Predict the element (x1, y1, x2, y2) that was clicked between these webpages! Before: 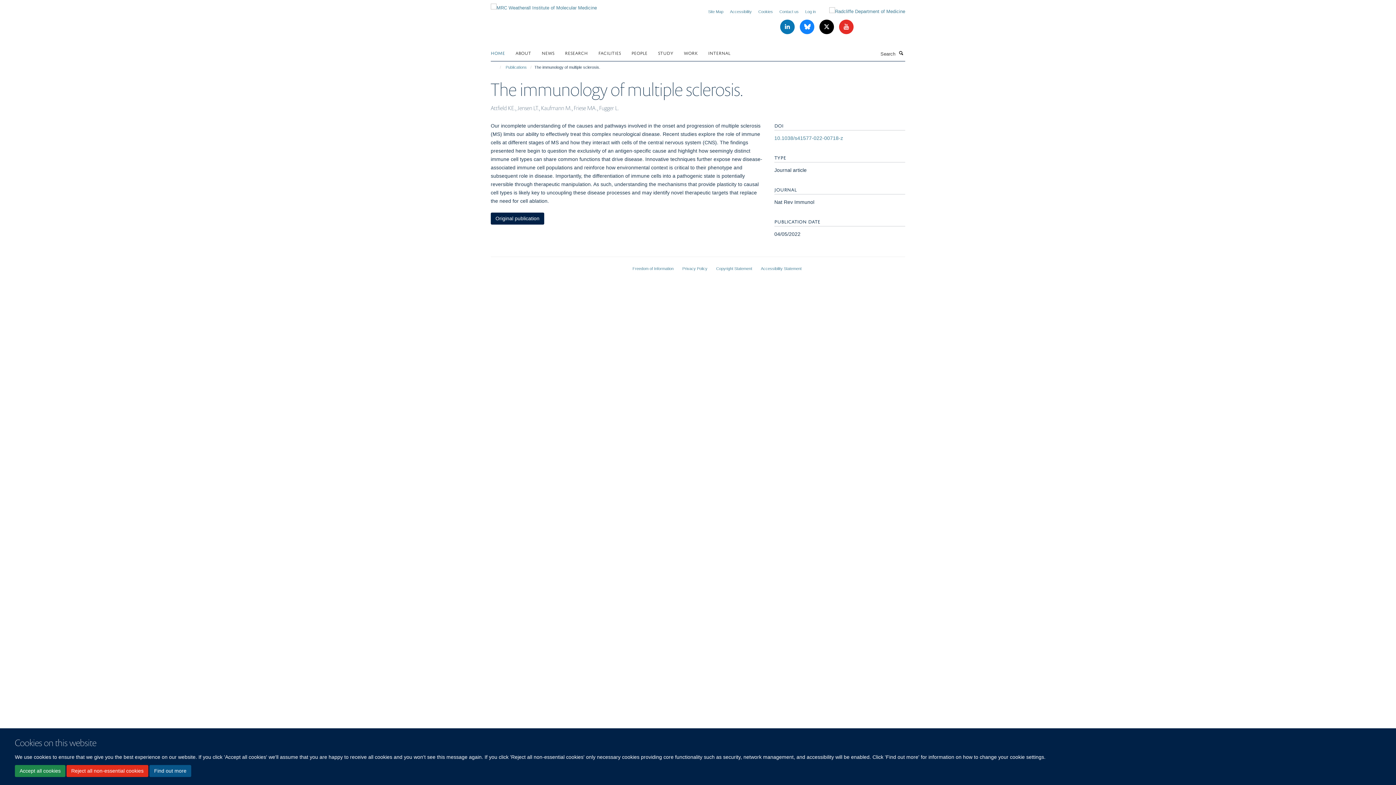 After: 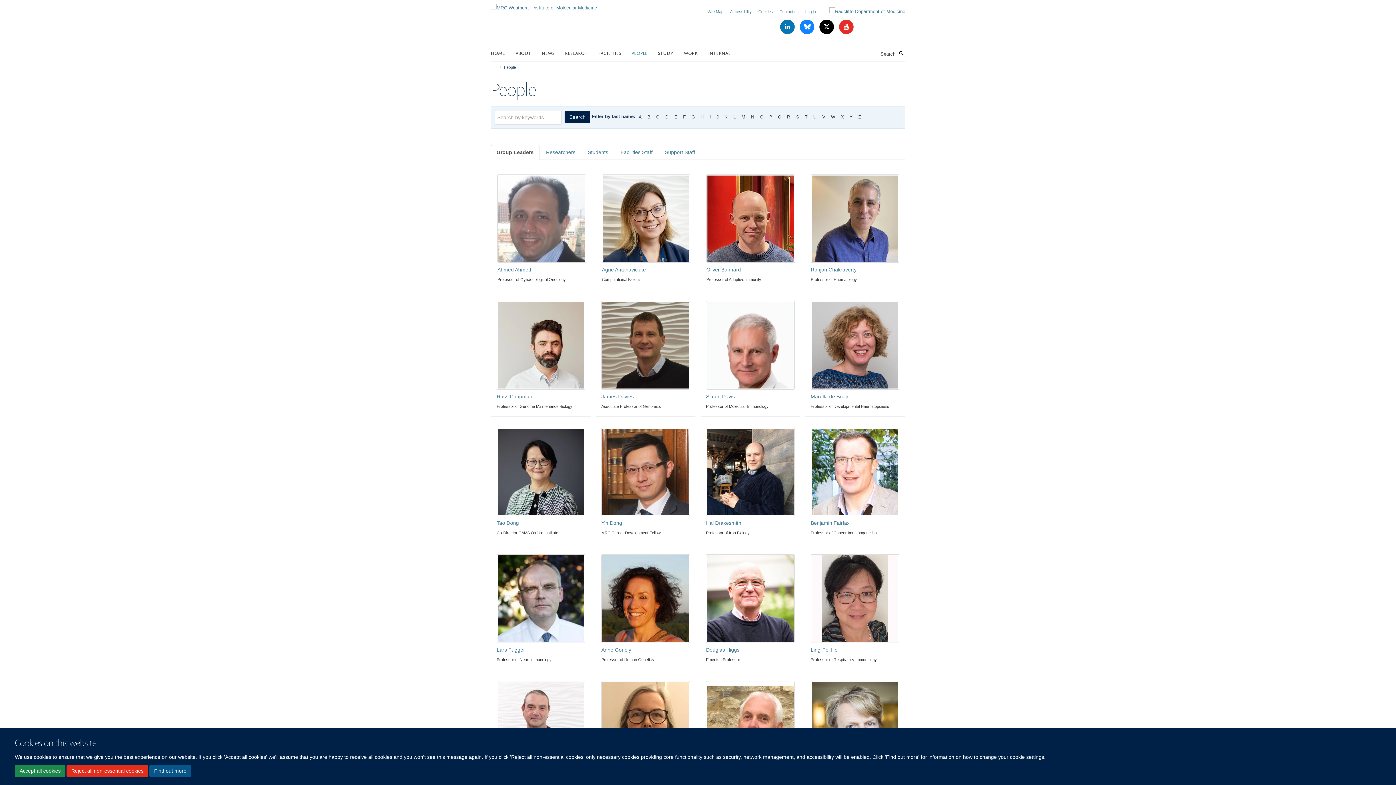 Action: bbox: (631, 47, 656, 58) label: PEOPLE